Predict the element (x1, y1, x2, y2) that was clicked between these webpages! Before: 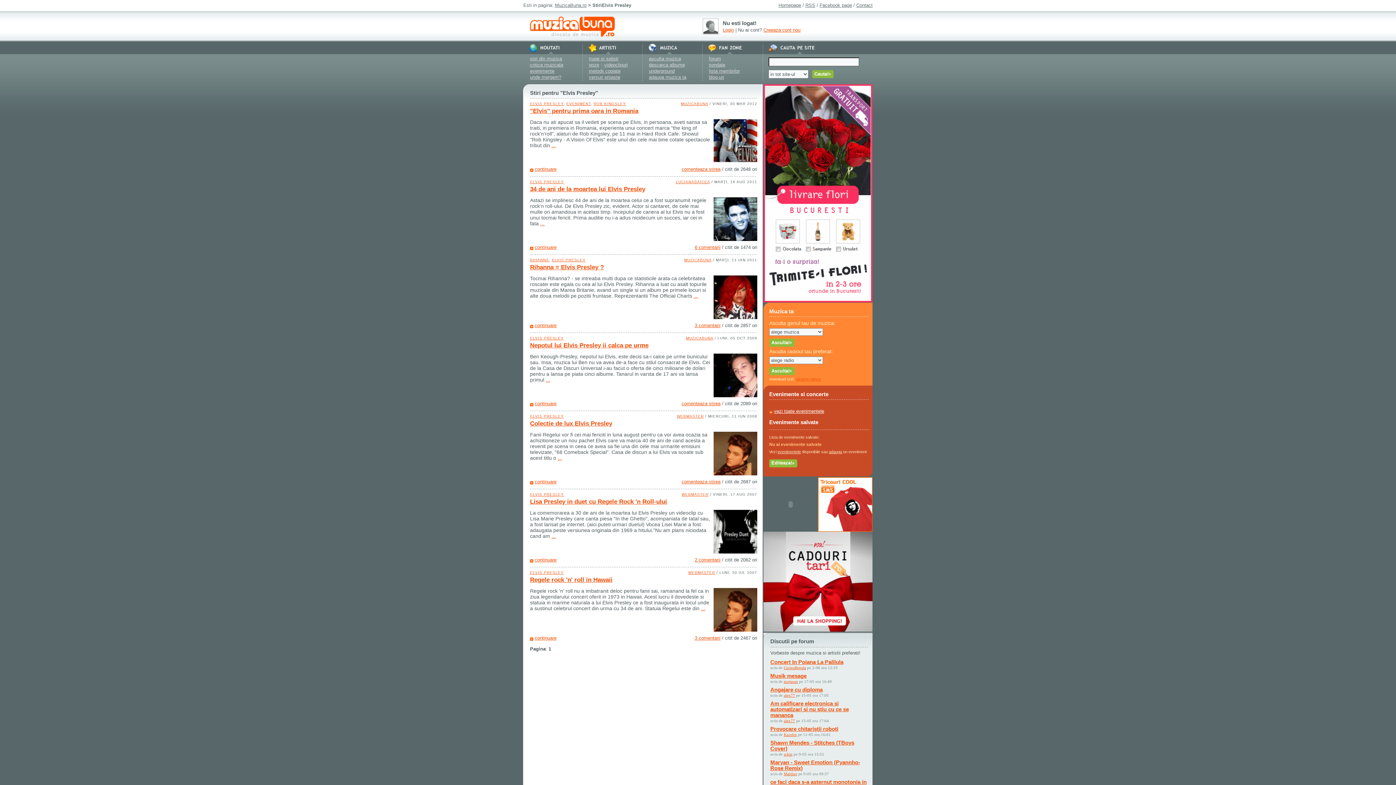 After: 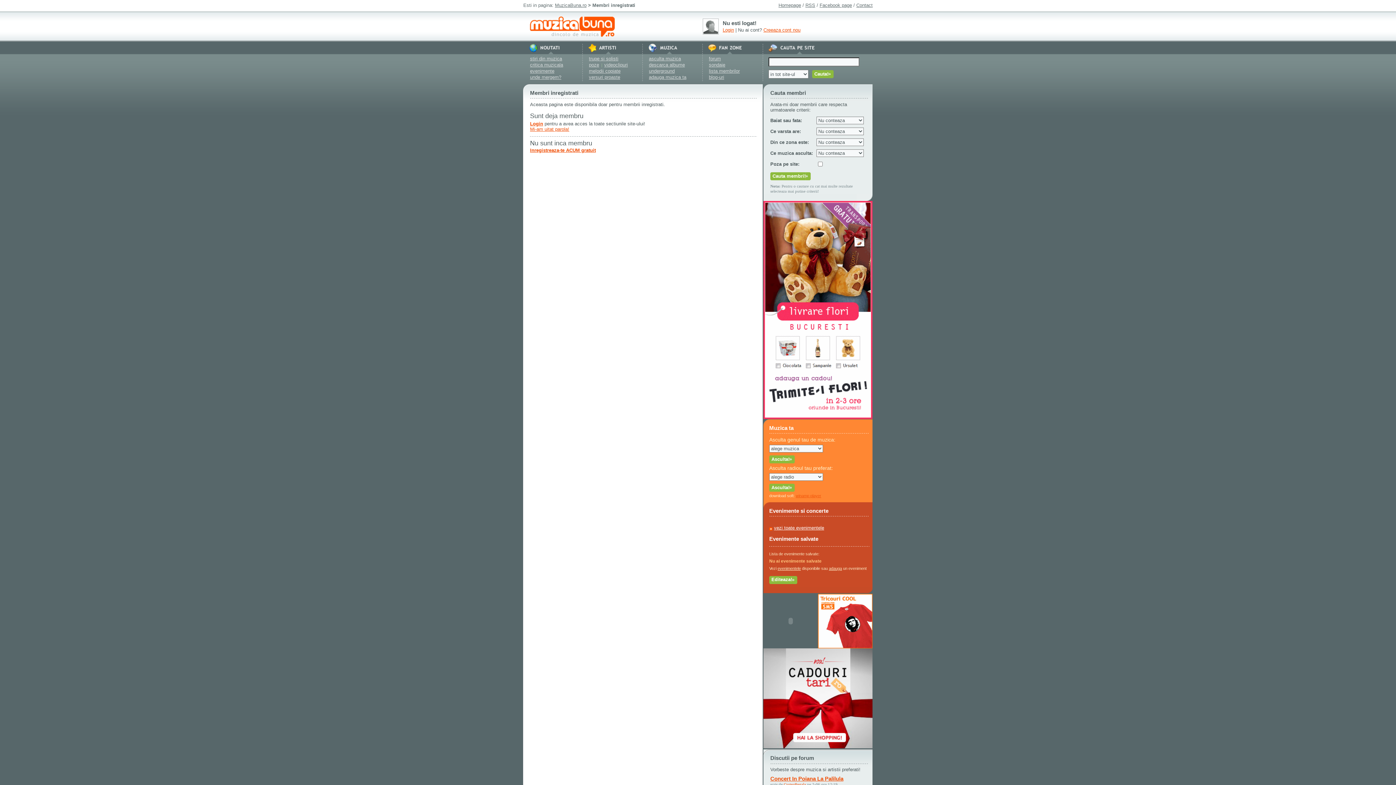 Action: bbox: (708, 68, 740, 73) label: lista membrilor